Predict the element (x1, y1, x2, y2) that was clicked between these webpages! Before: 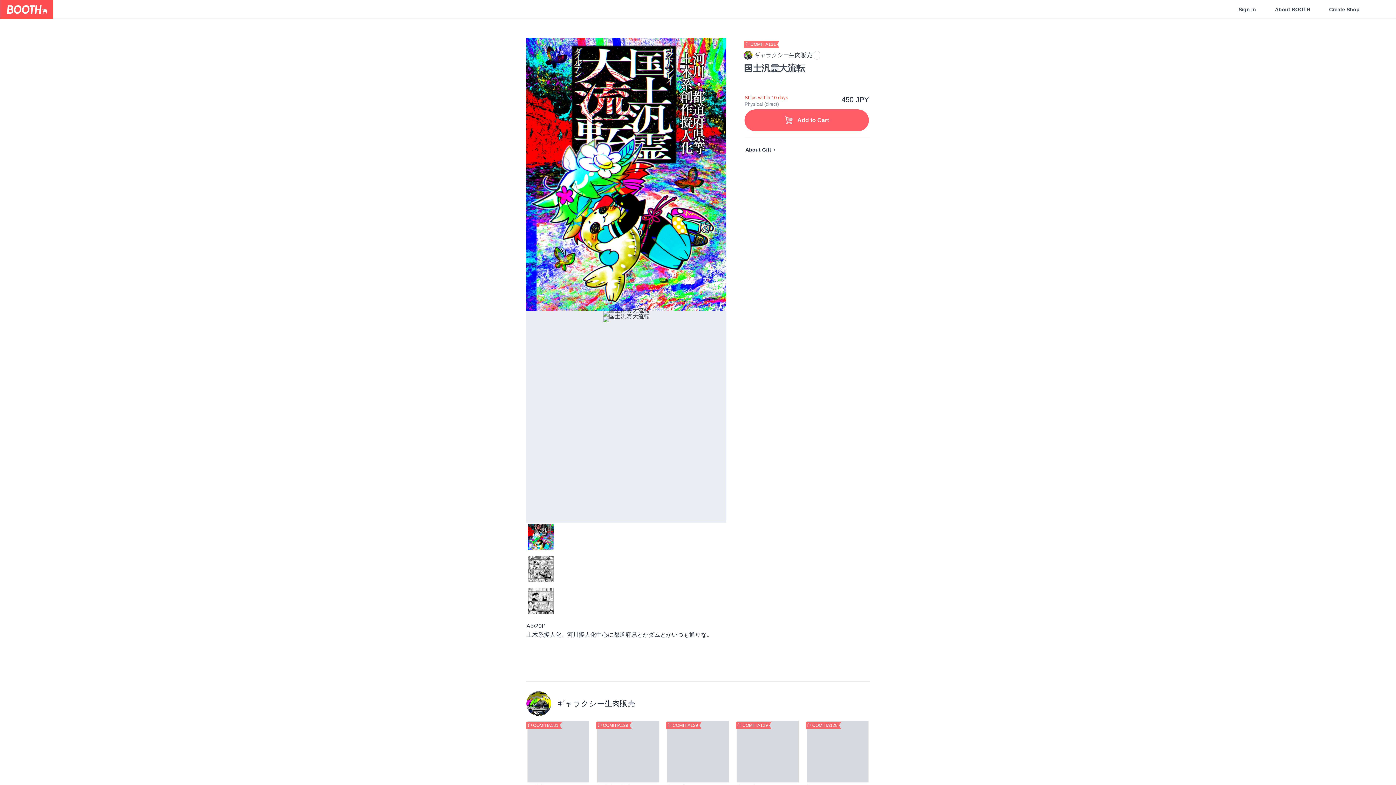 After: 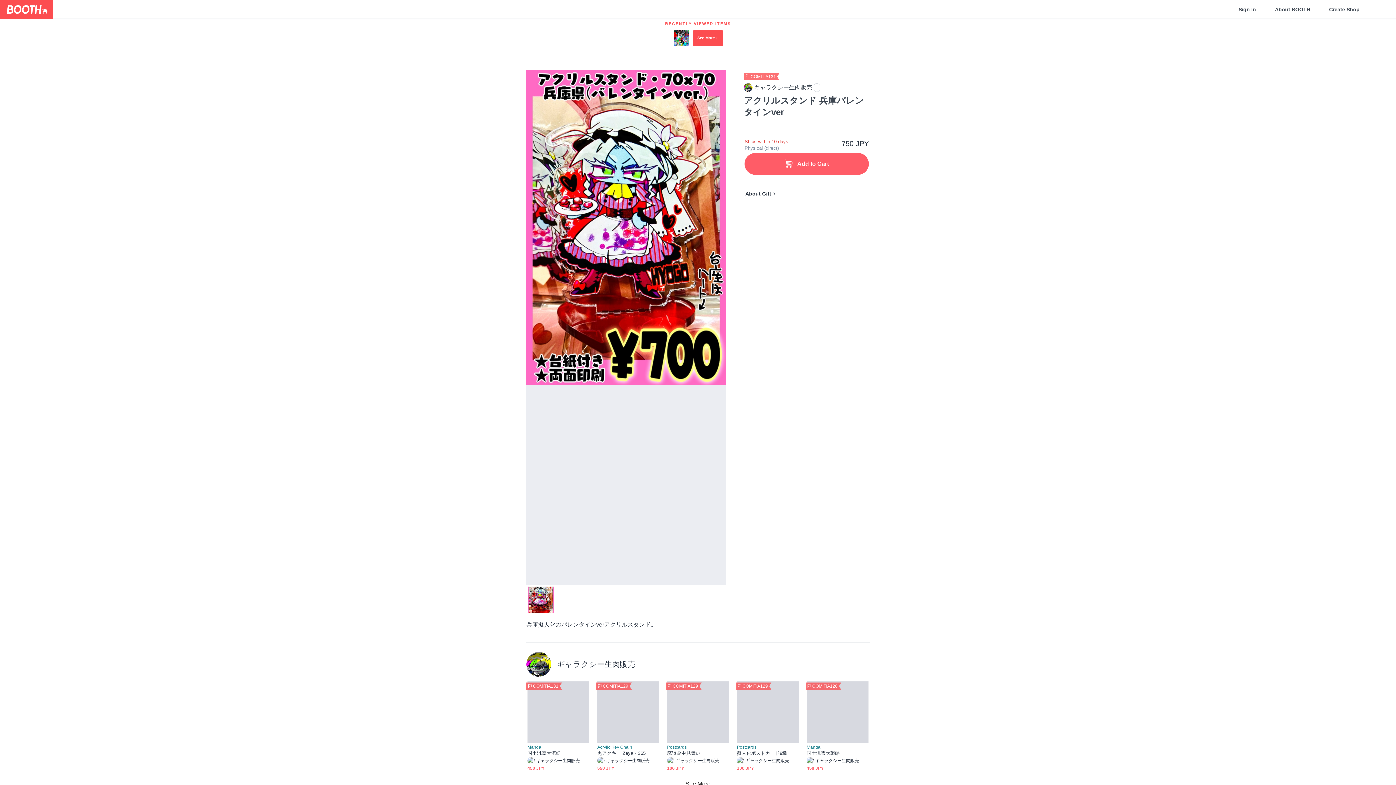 Action: bbox: (527, 721, 589, 782)